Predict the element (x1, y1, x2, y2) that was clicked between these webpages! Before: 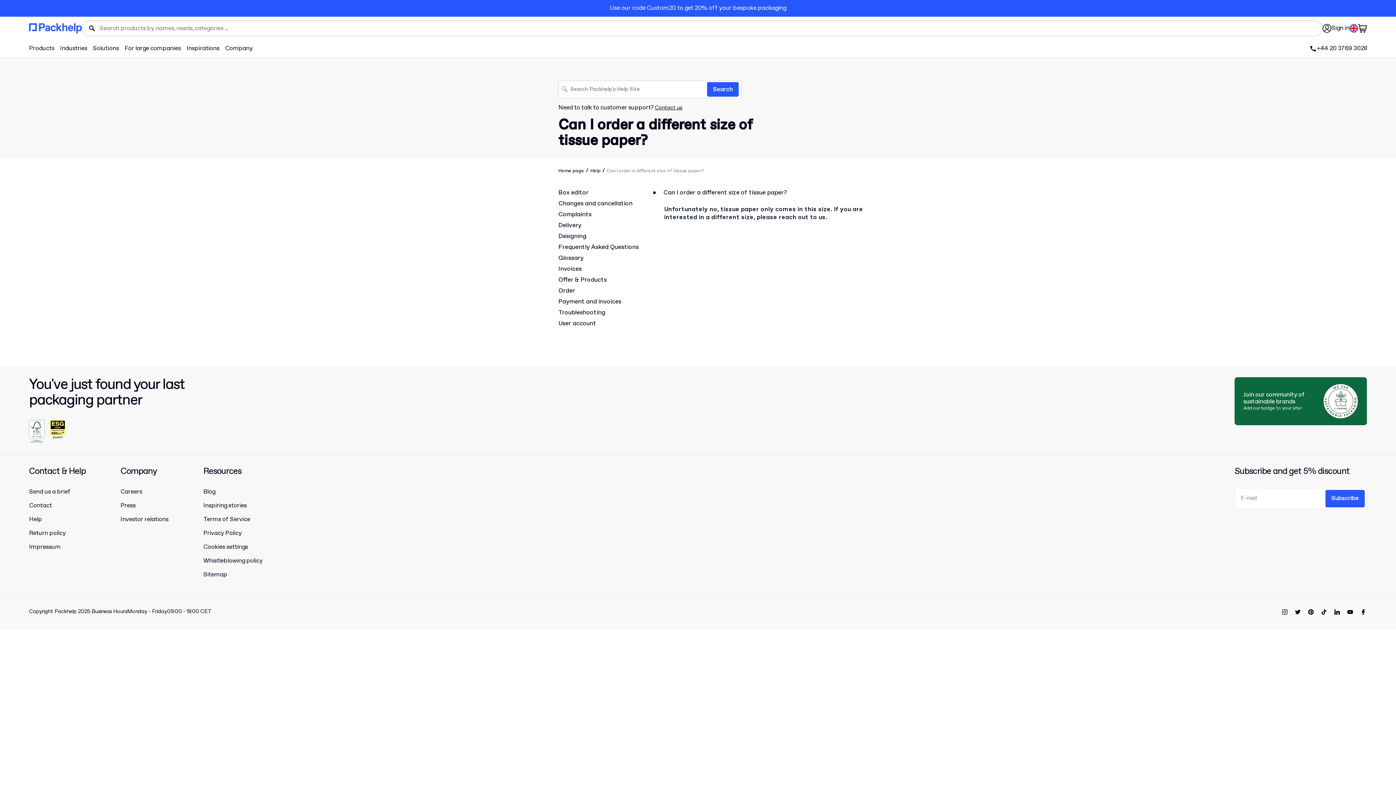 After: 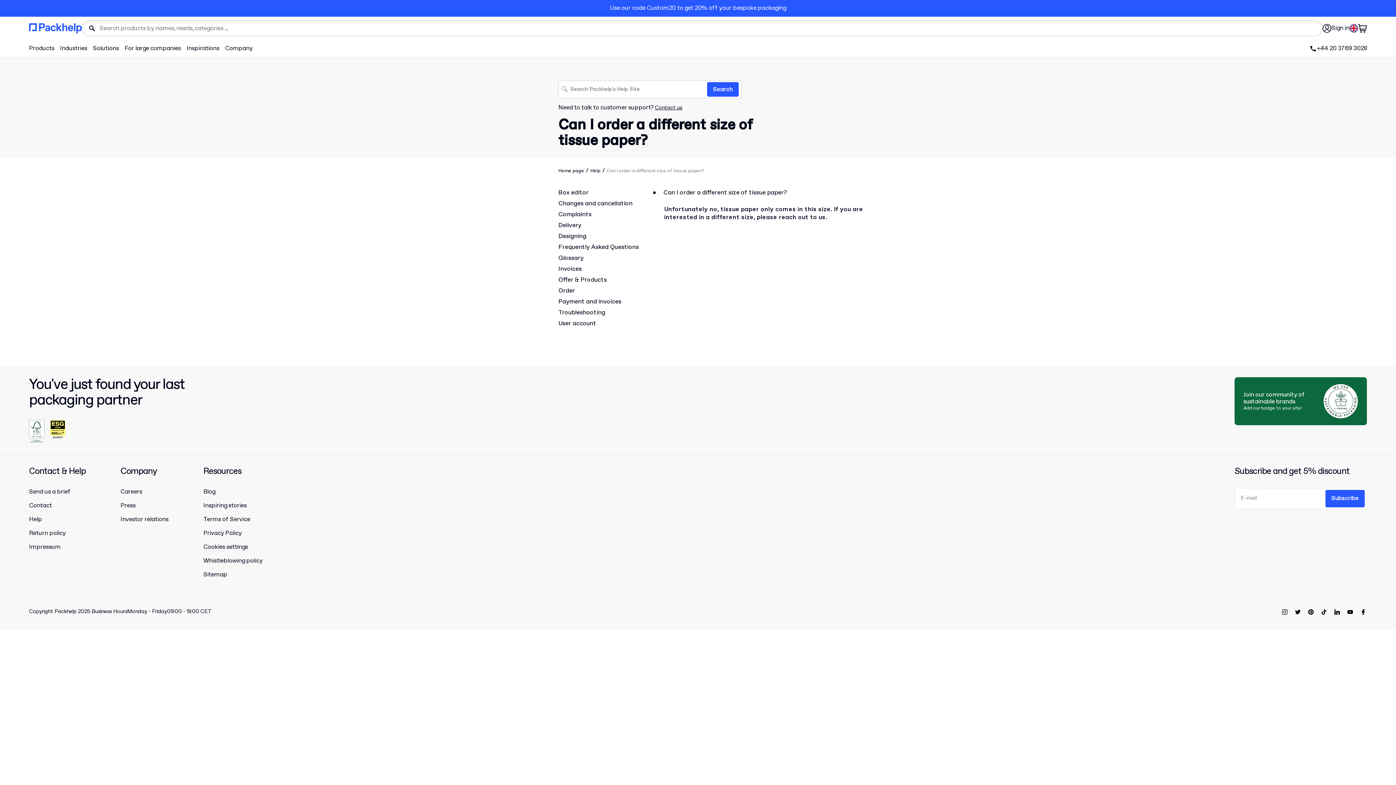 Action: bbox: (1349, 24, 1358, 32)